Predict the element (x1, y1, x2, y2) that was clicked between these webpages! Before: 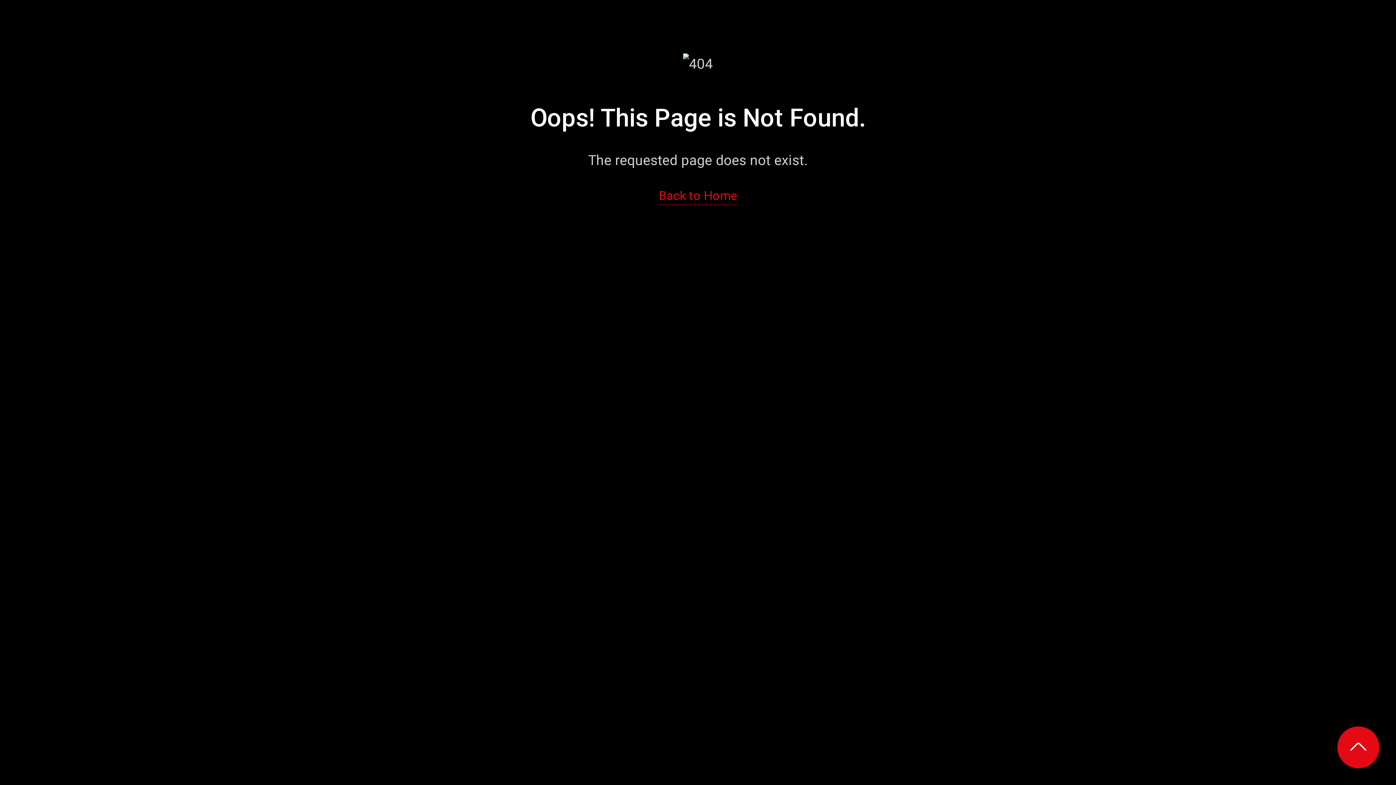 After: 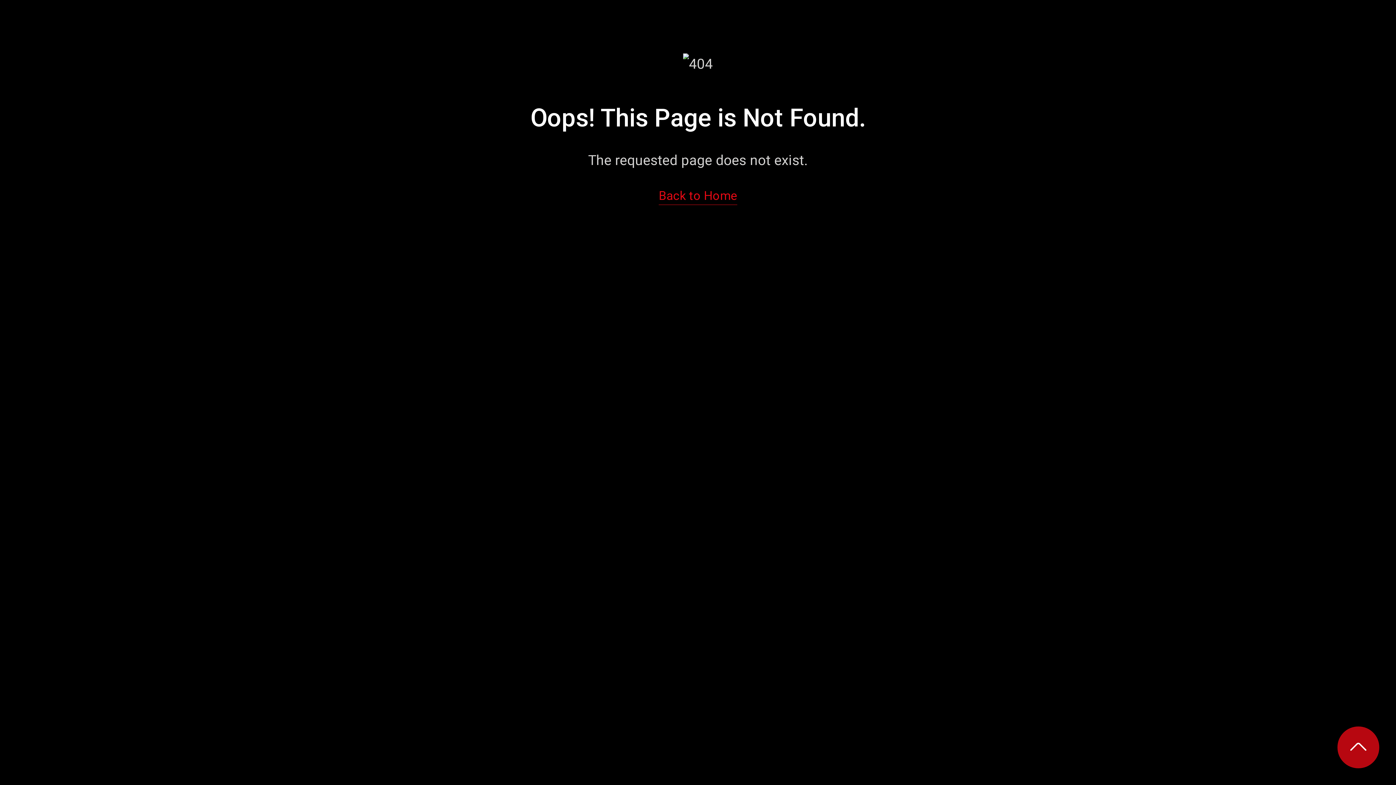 Action: bbox: (1337, 726, 1379, 768)